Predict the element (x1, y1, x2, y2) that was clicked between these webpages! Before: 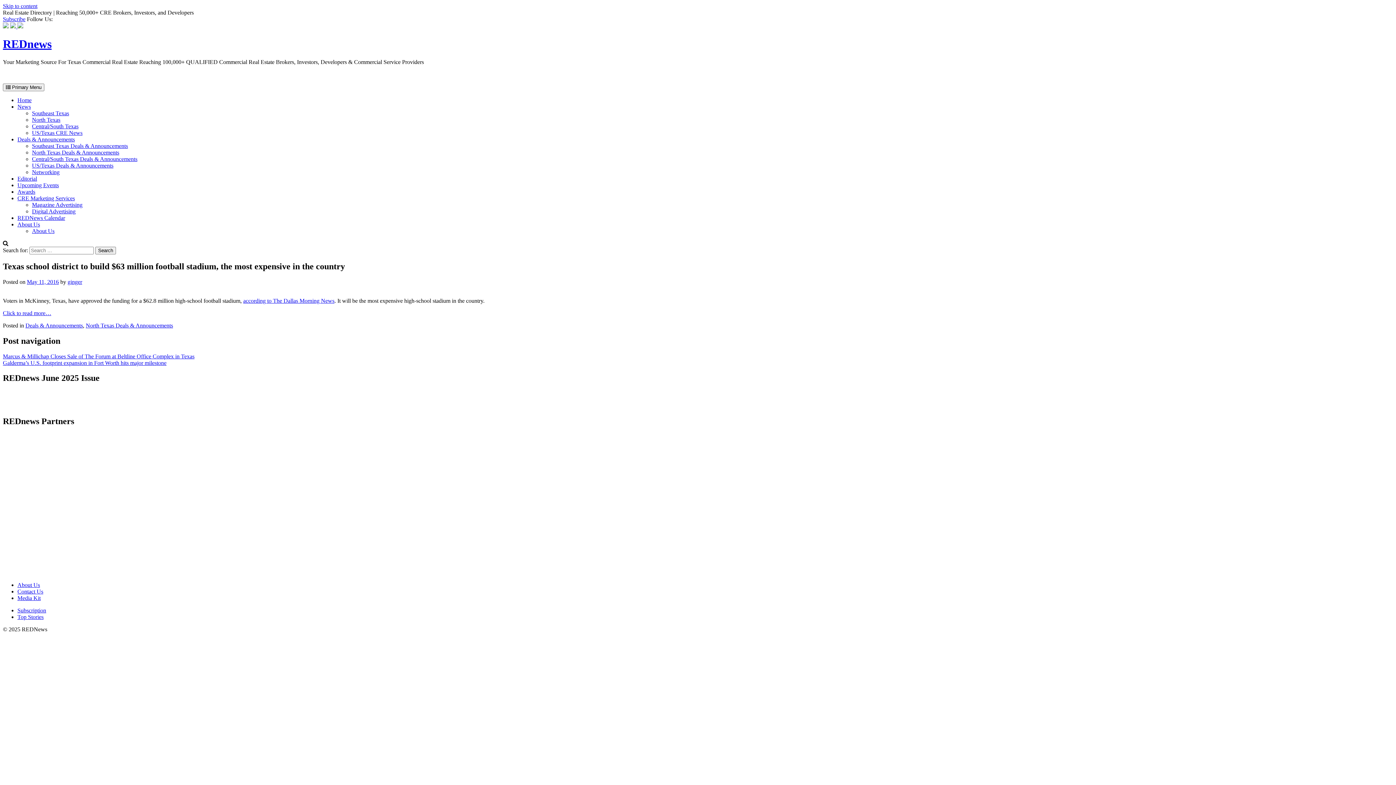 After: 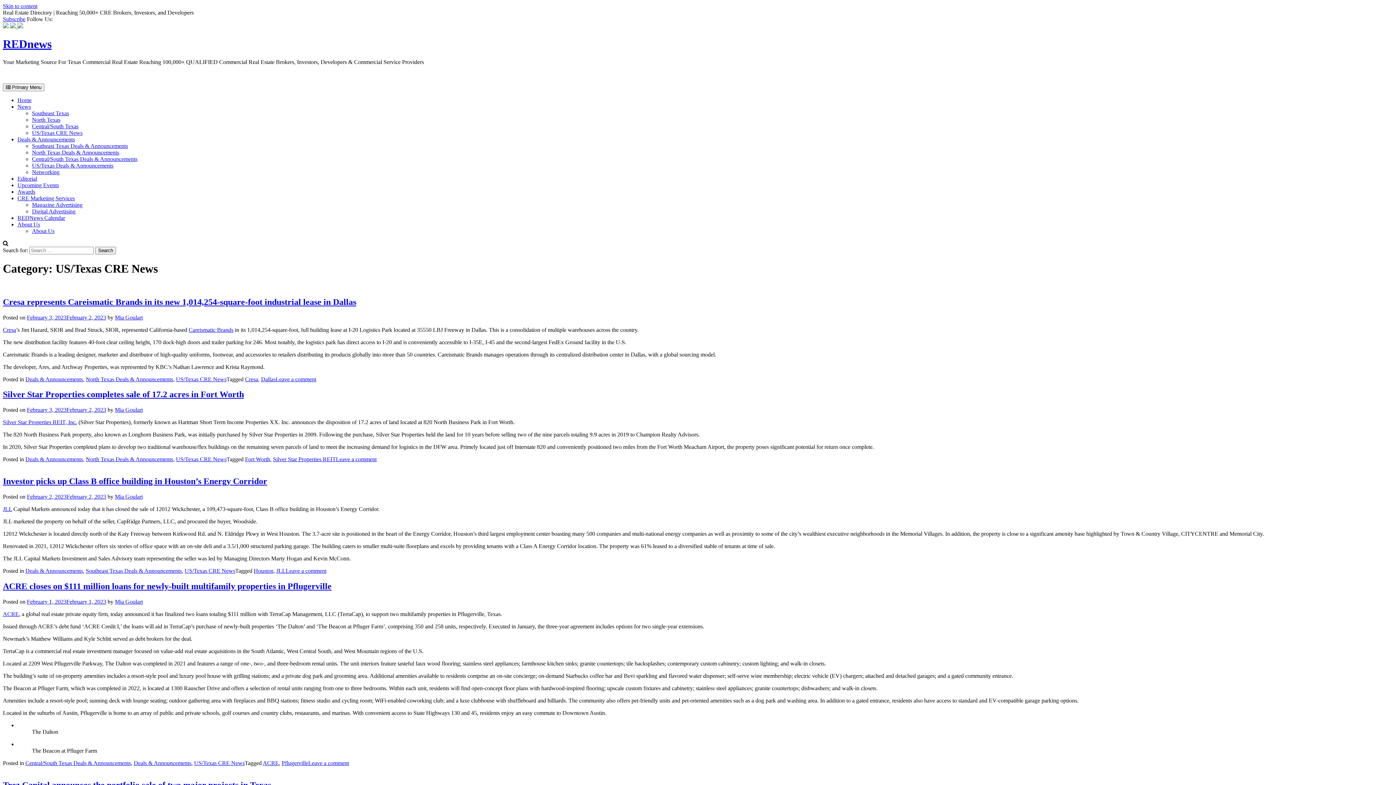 Action: label: US/Texas CRE News bbox: (32, 129, 82, 135)